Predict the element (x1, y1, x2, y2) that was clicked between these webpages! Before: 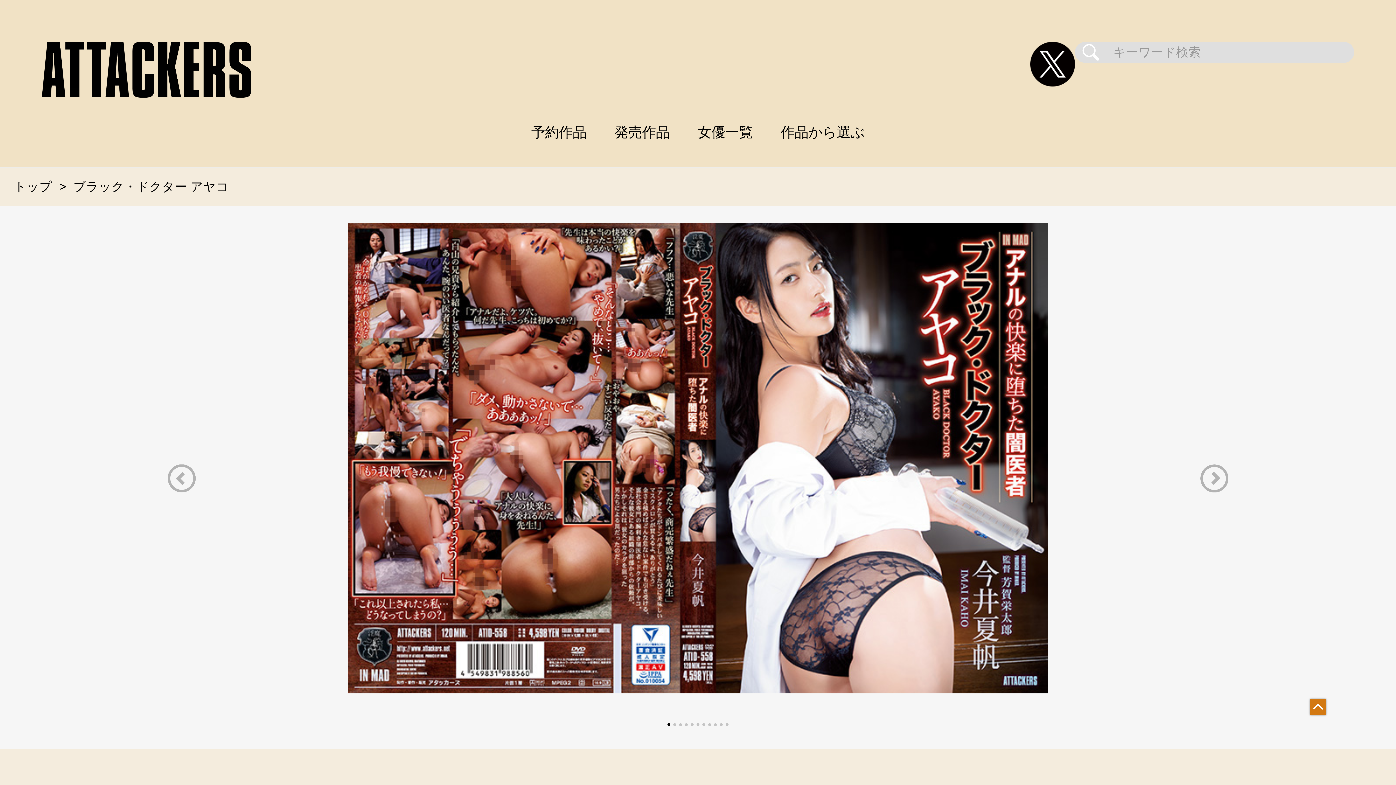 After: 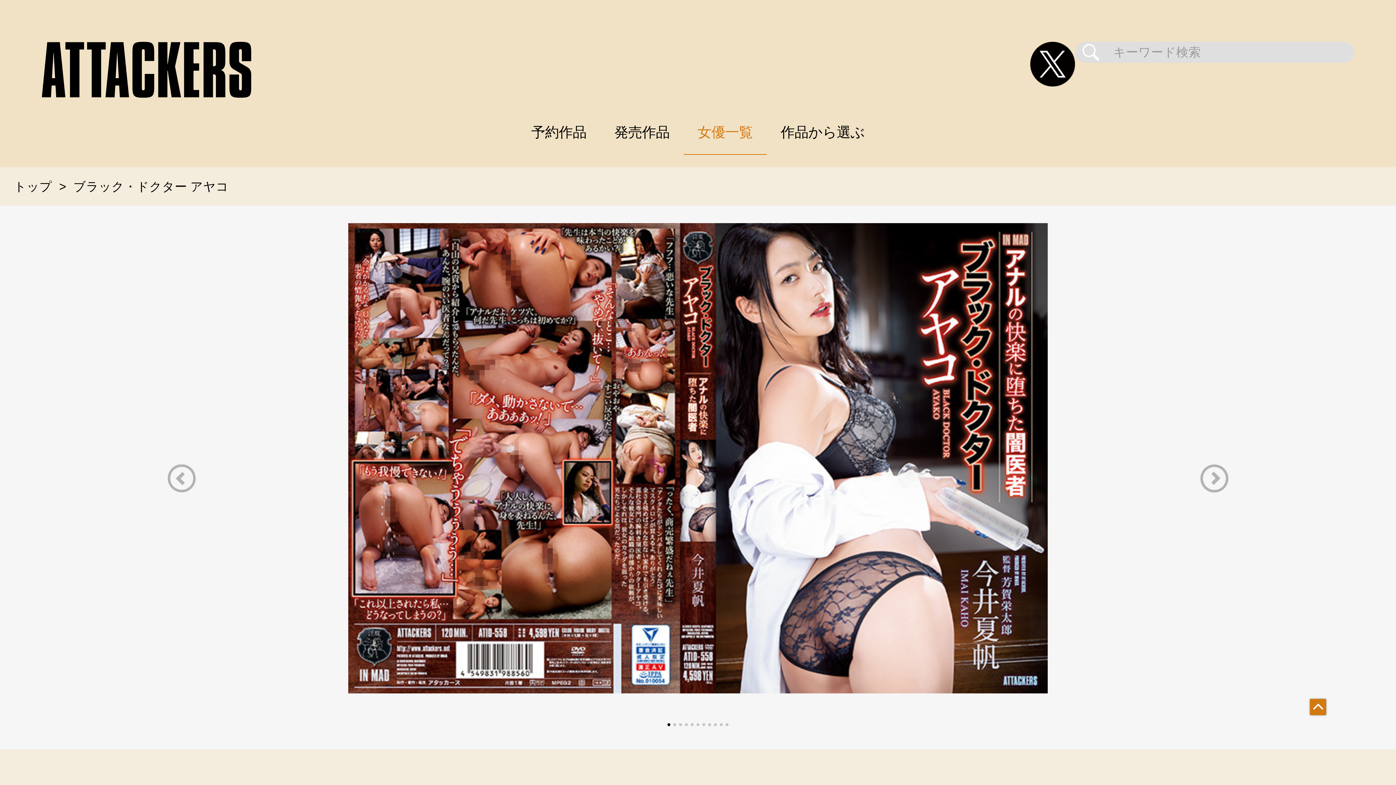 Action: label: 女優一覧 bbox: (683, 97, 767, 167)